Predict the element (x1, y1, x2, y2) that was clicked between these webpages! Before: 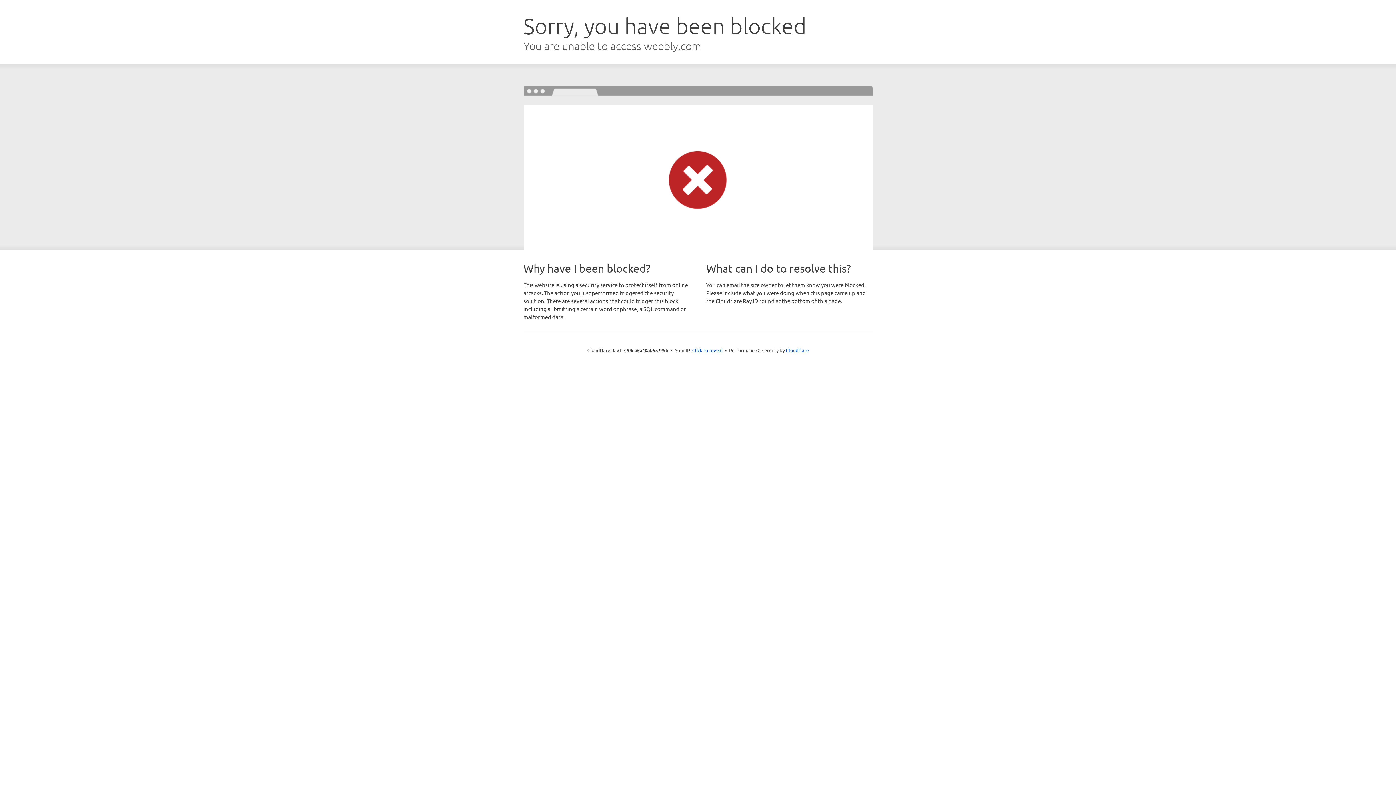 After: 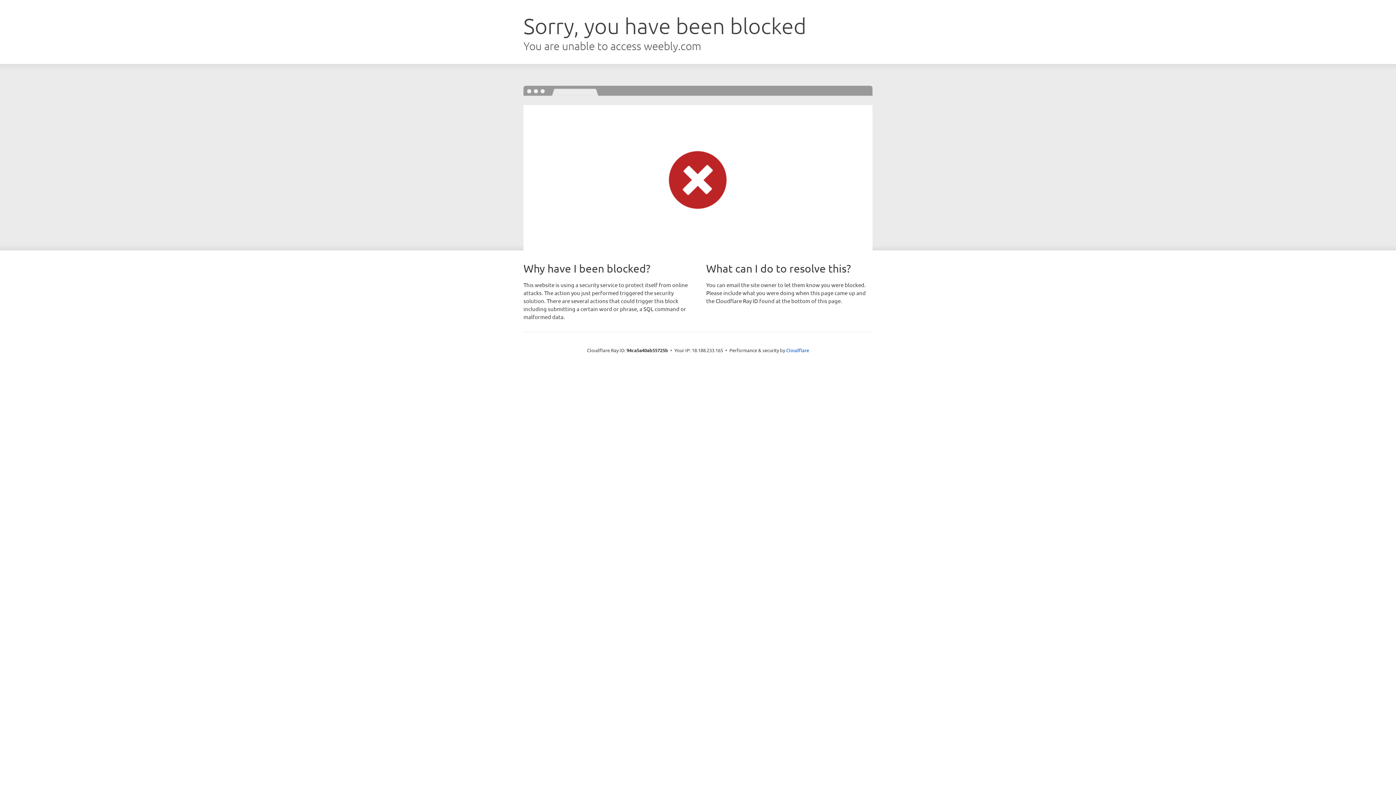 Action: label: Click to reveal bbox: (692, 346, 722, 353)